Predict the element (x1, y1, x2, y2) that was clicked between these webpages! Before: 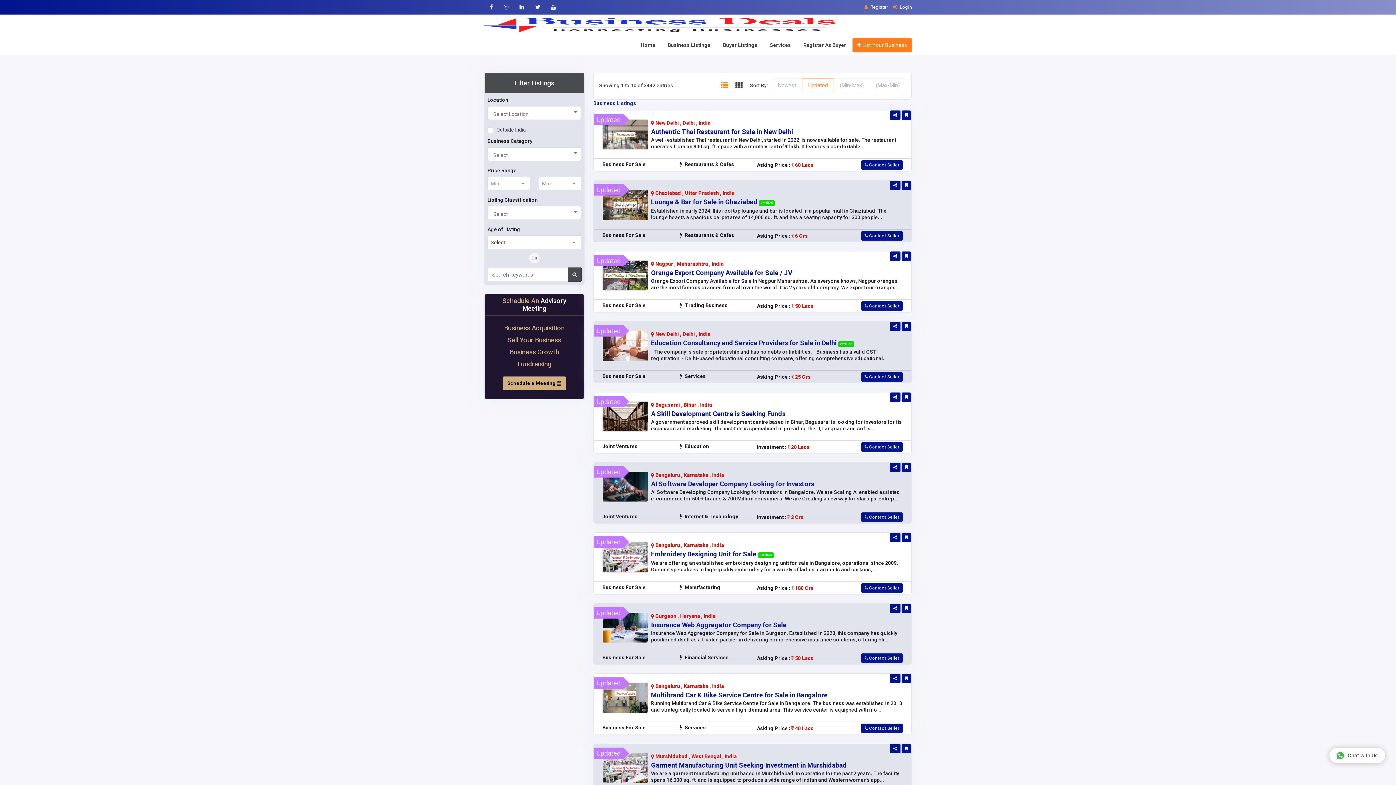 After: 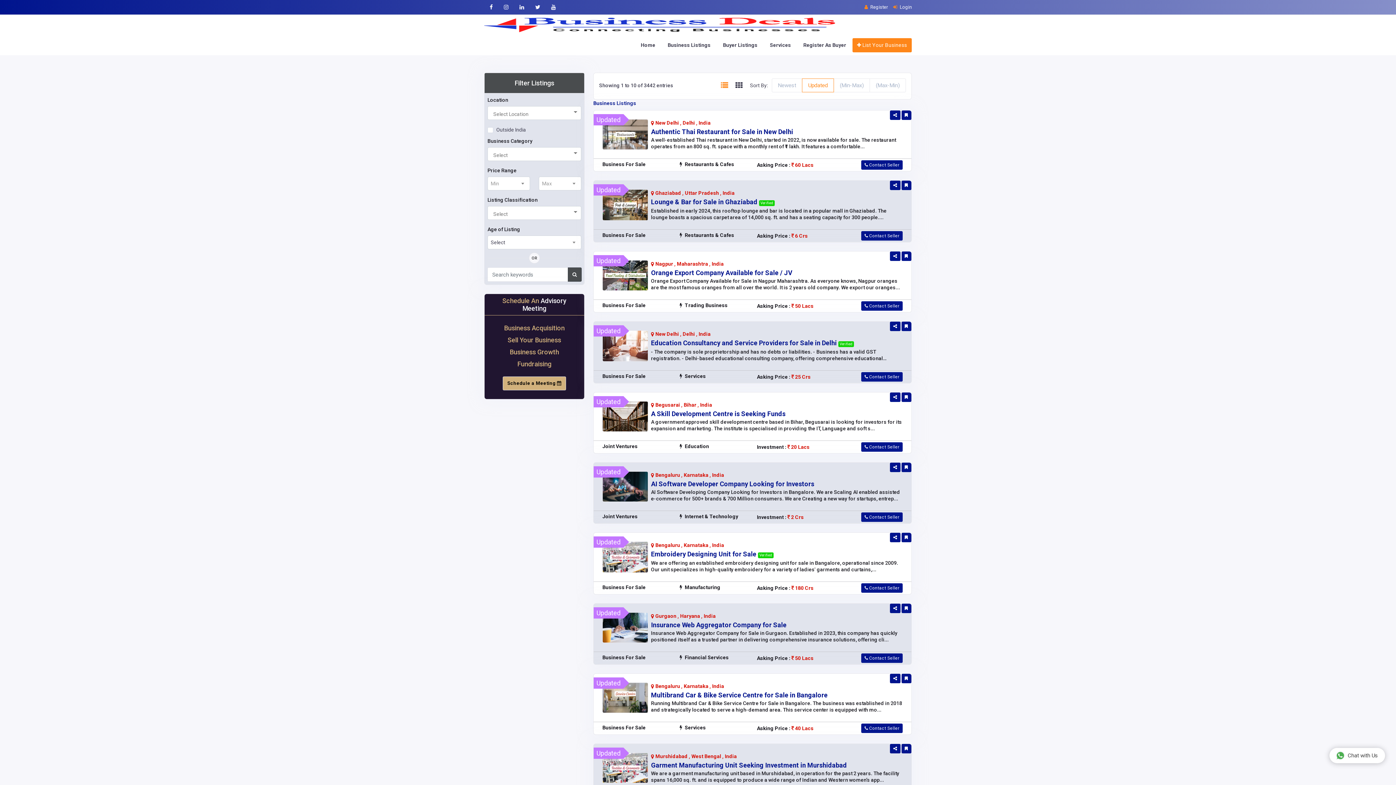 Action: bbox: (551, 4, 556, 10)